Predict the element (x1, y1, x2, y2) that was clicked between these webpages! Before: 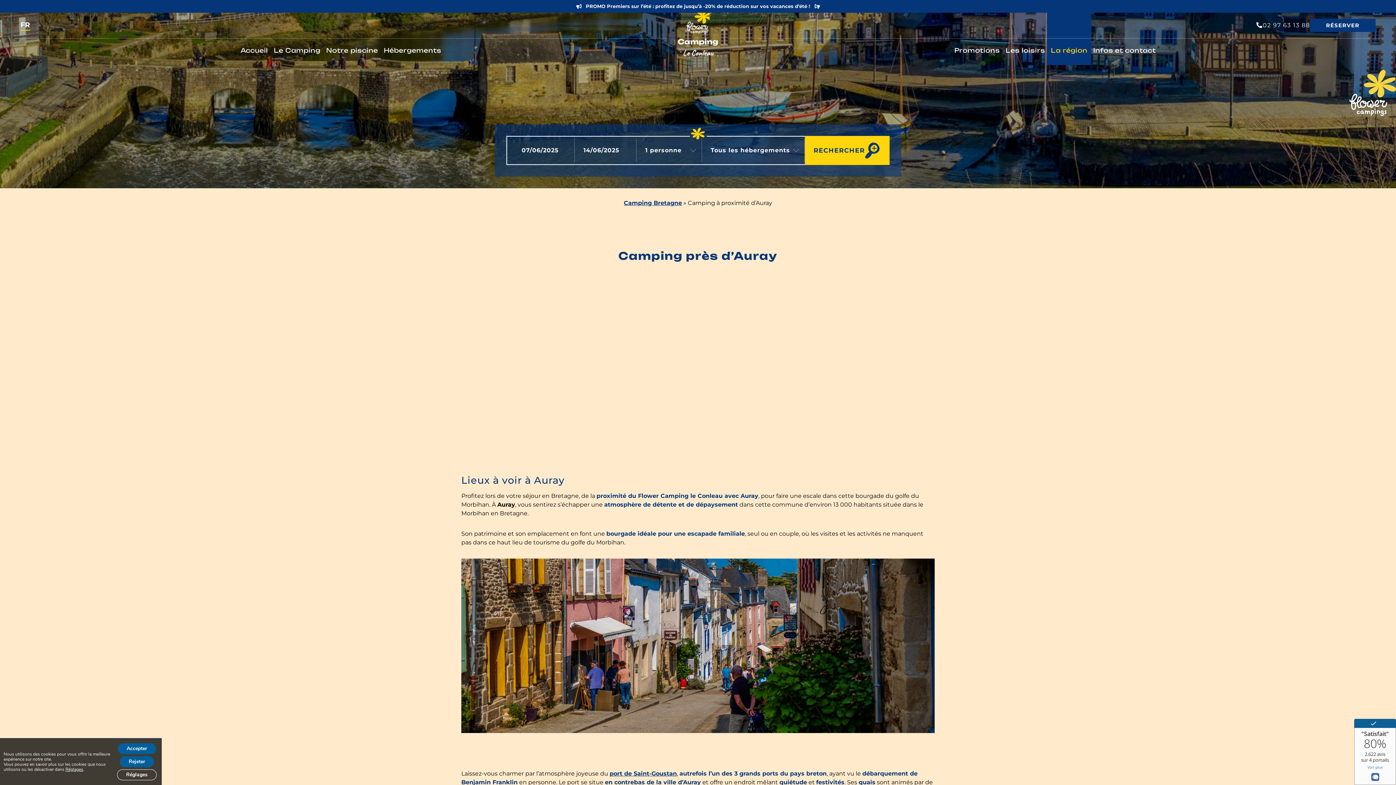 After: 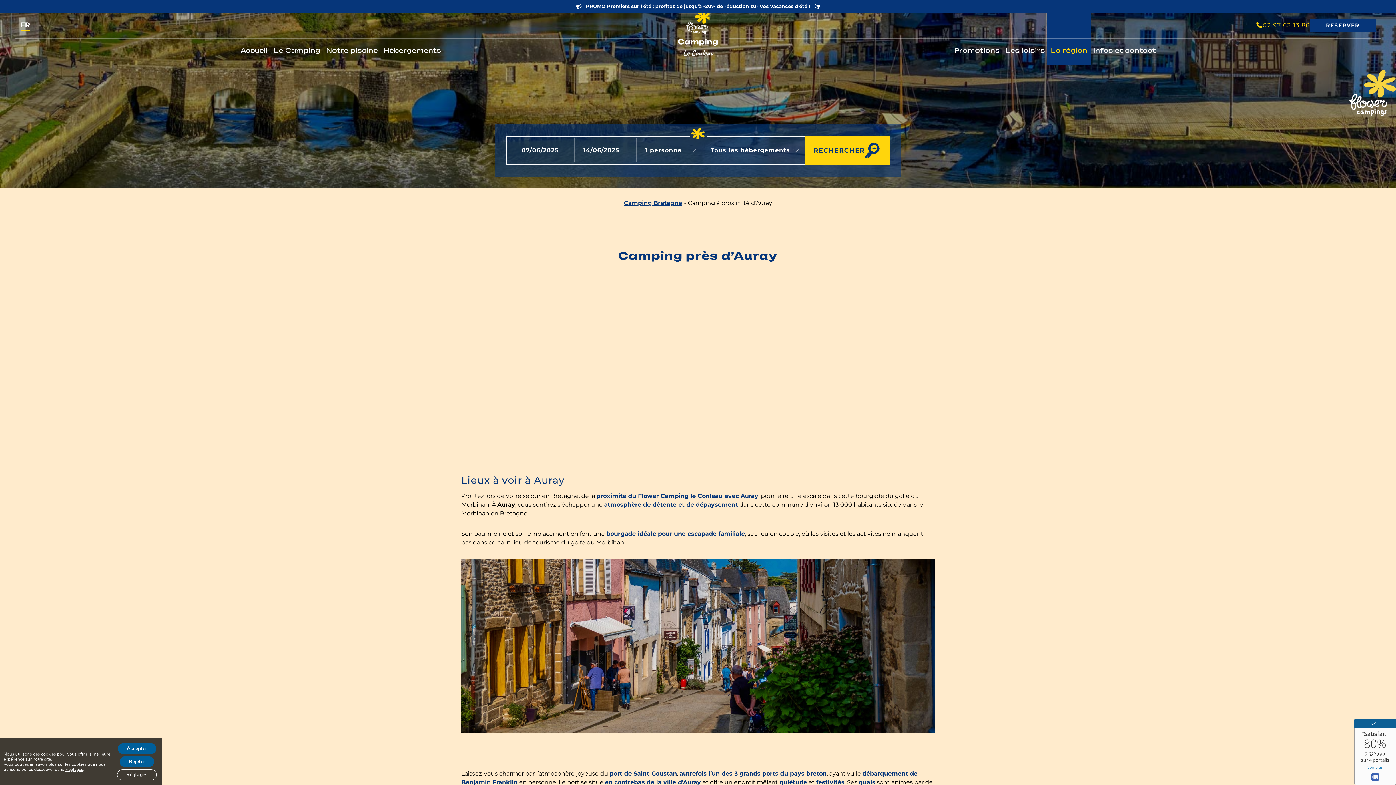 Action: label: 02 97 63 13 88 bbox: (1256, 22, 1310, 28)